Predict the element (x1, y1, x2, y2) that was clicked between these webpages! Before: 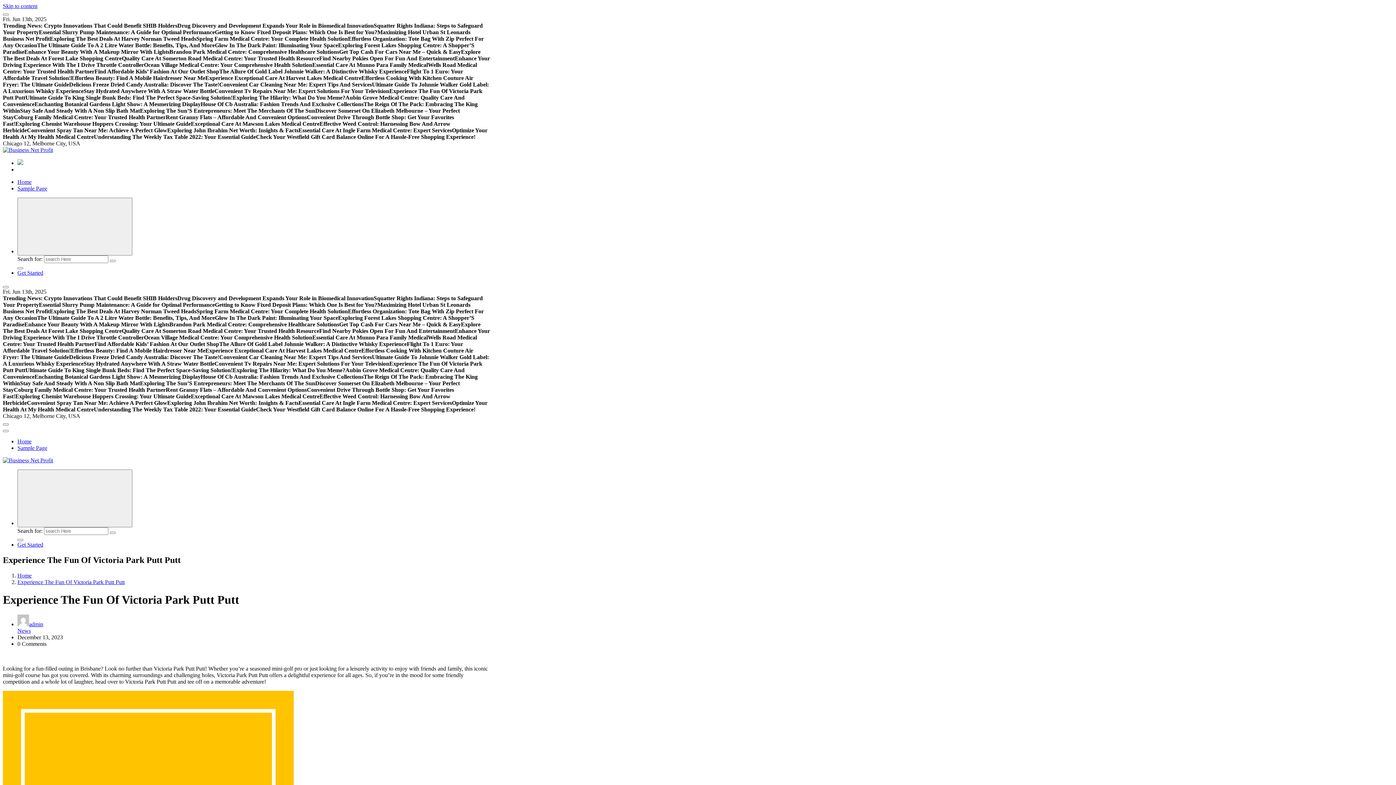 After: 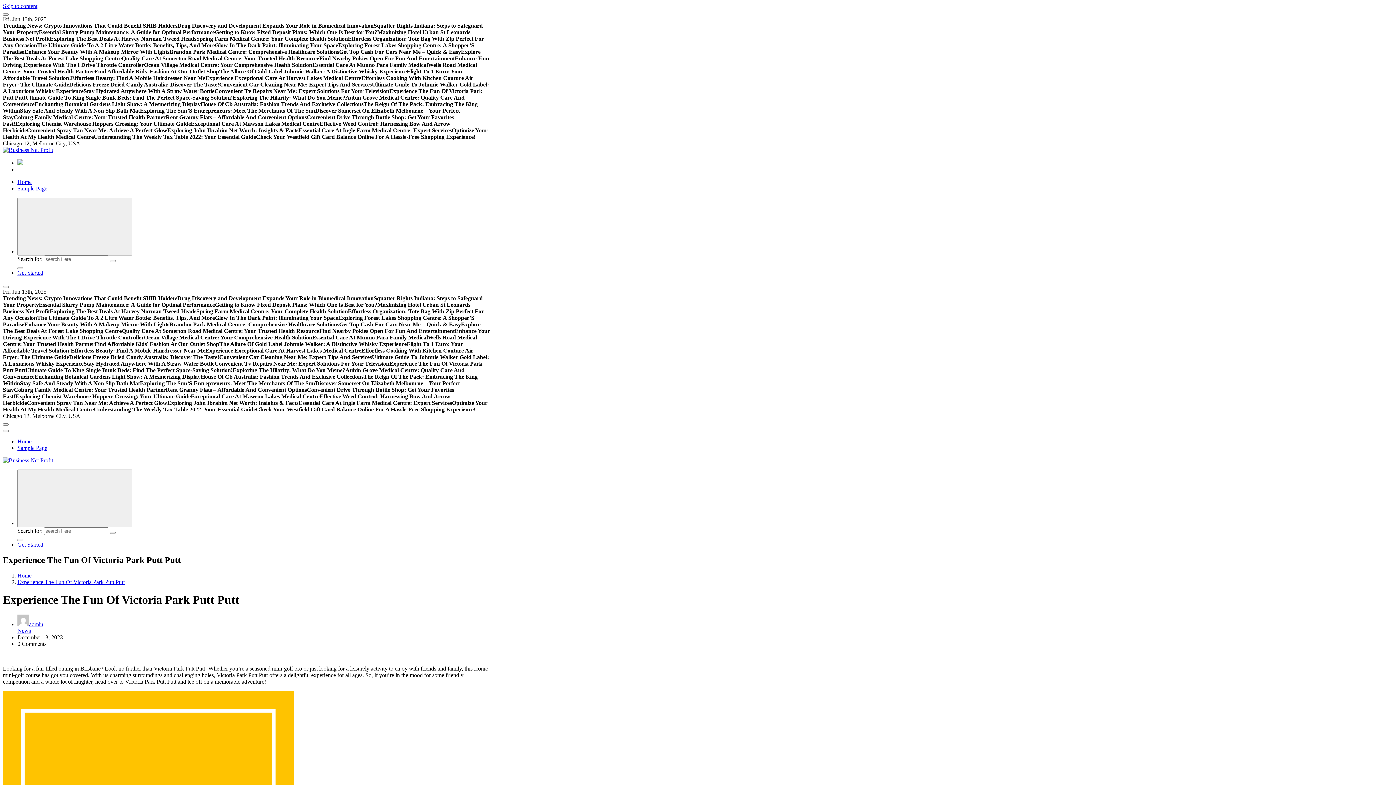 Action: bbox: (17, 579, 124, 585) label: Experience The Fun Of Victoria Park Putt Putt